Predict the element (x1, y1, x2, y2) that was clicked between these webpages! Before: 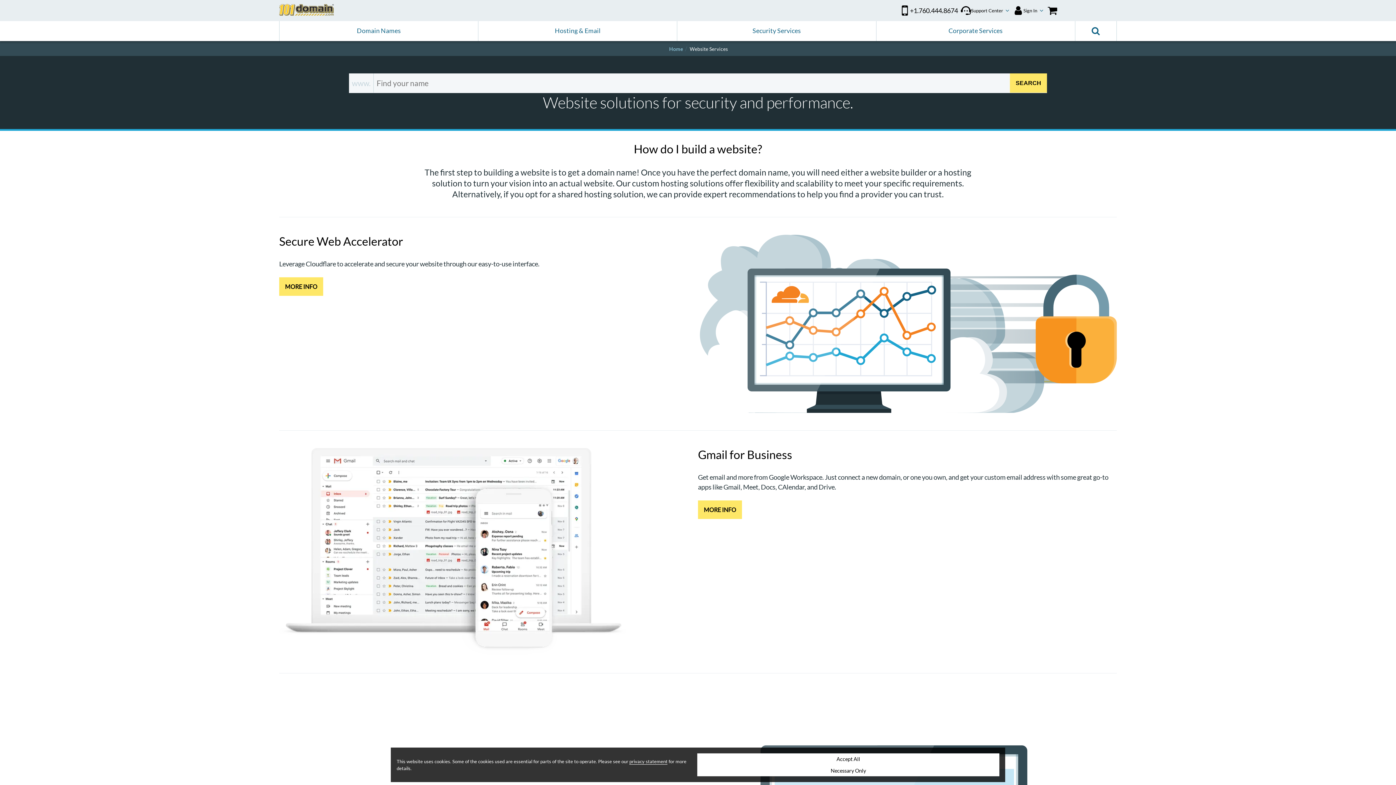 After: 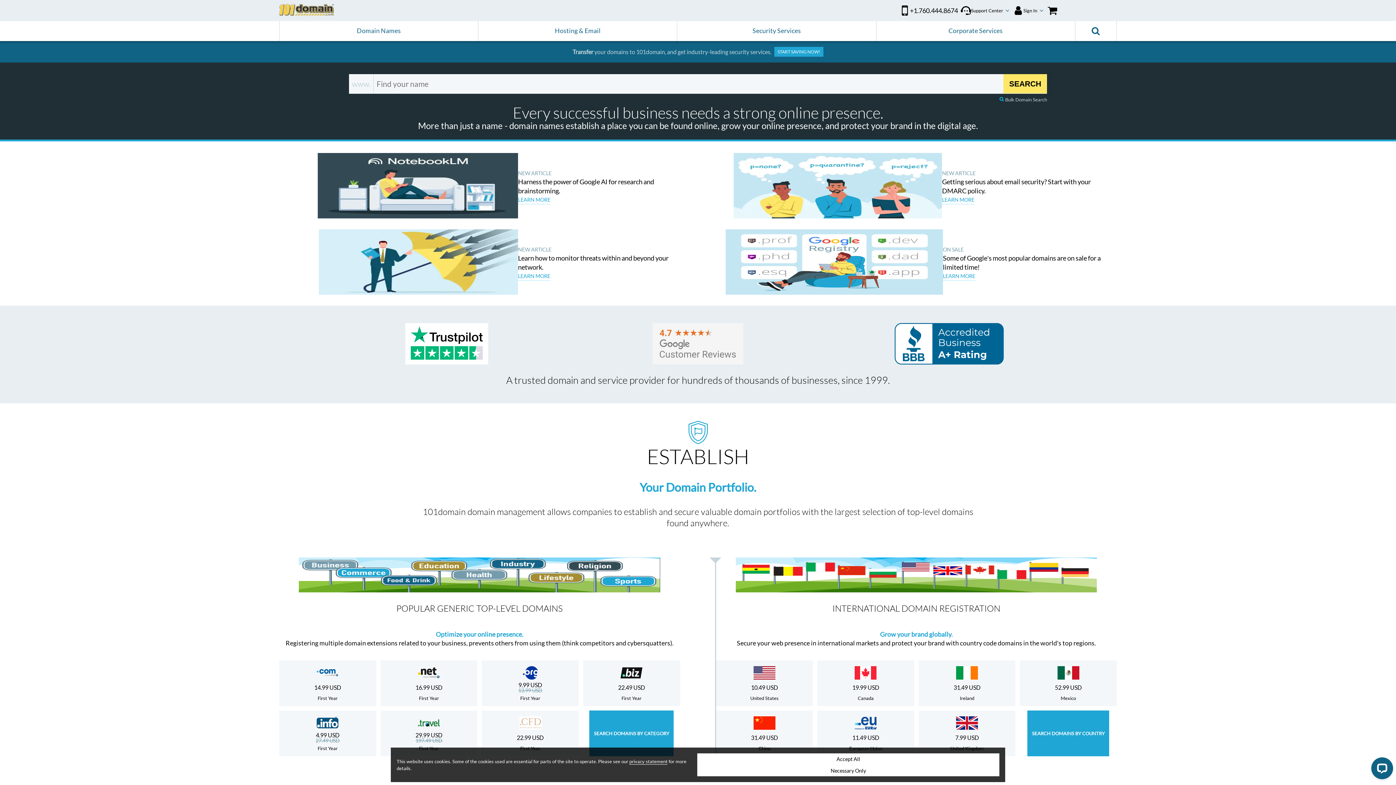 Action: bbox: (279, 4, 601, 16)